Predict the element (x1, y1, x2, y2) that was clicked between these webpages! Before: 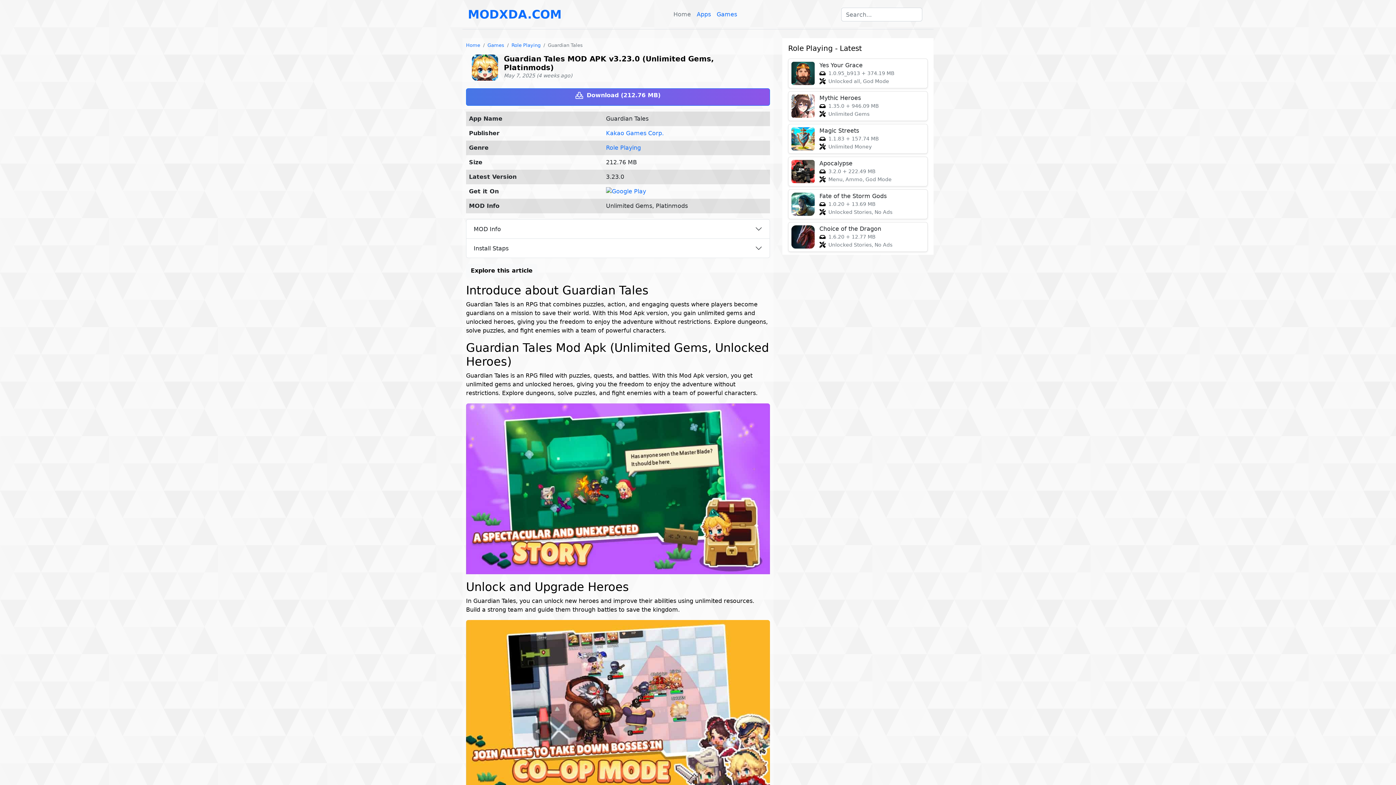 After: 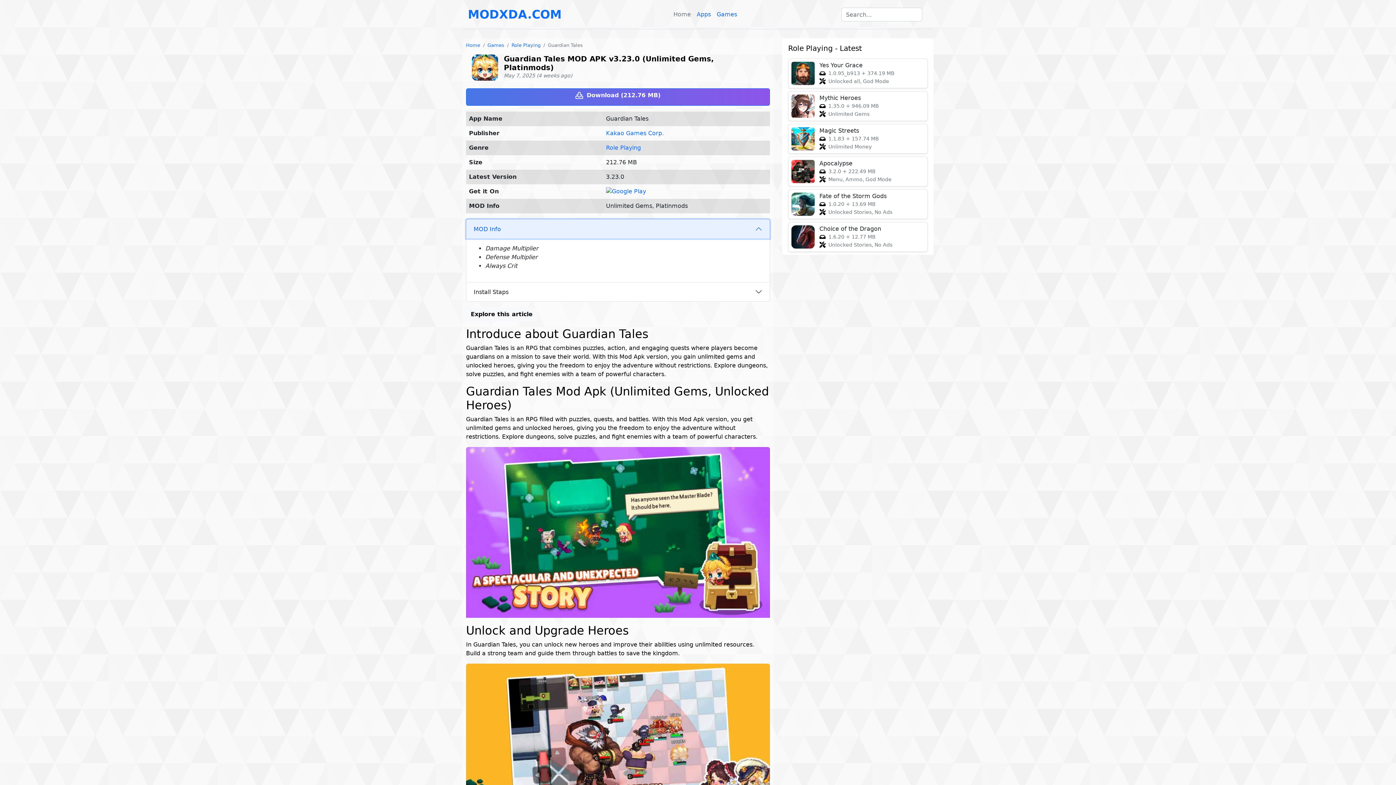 Action: label: MOD Info bbox: (466, 219, 769, 238)